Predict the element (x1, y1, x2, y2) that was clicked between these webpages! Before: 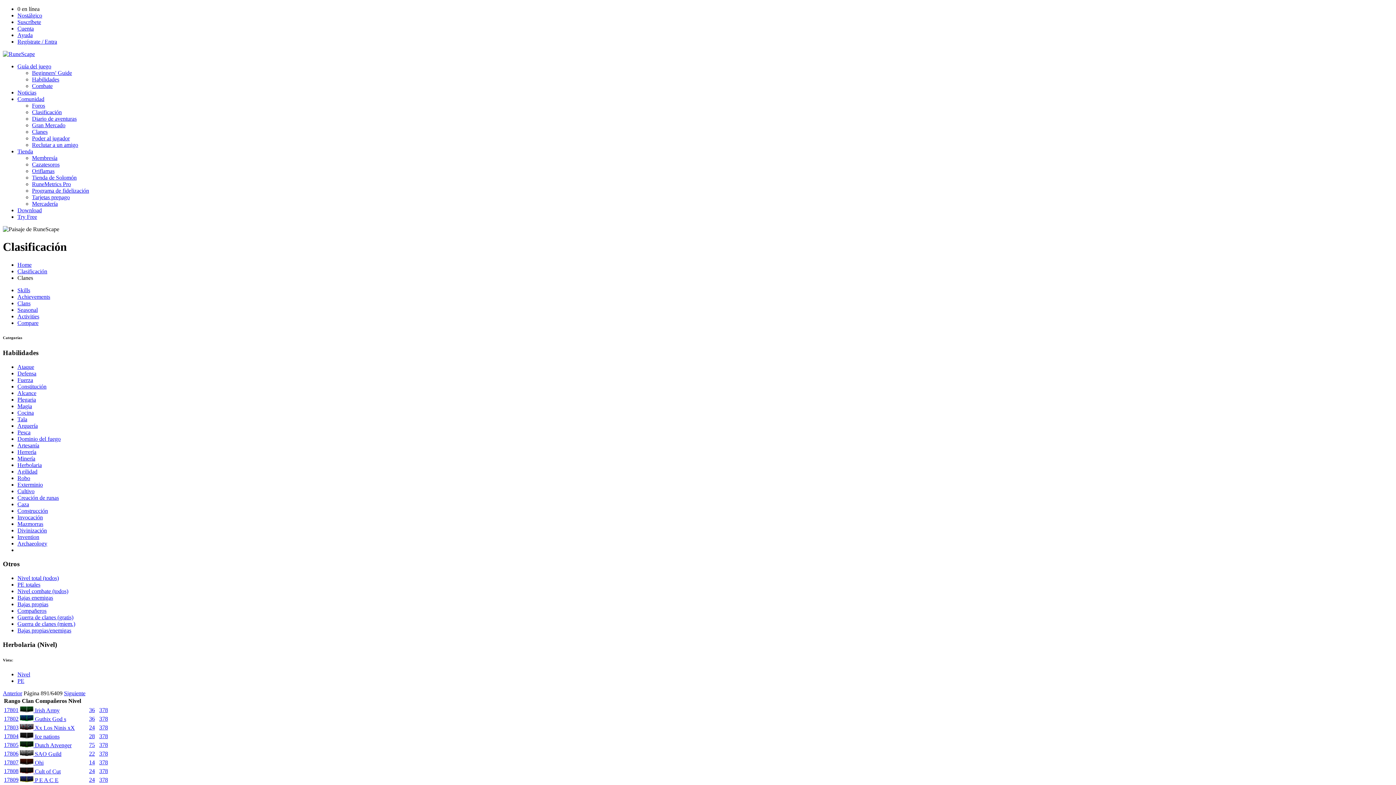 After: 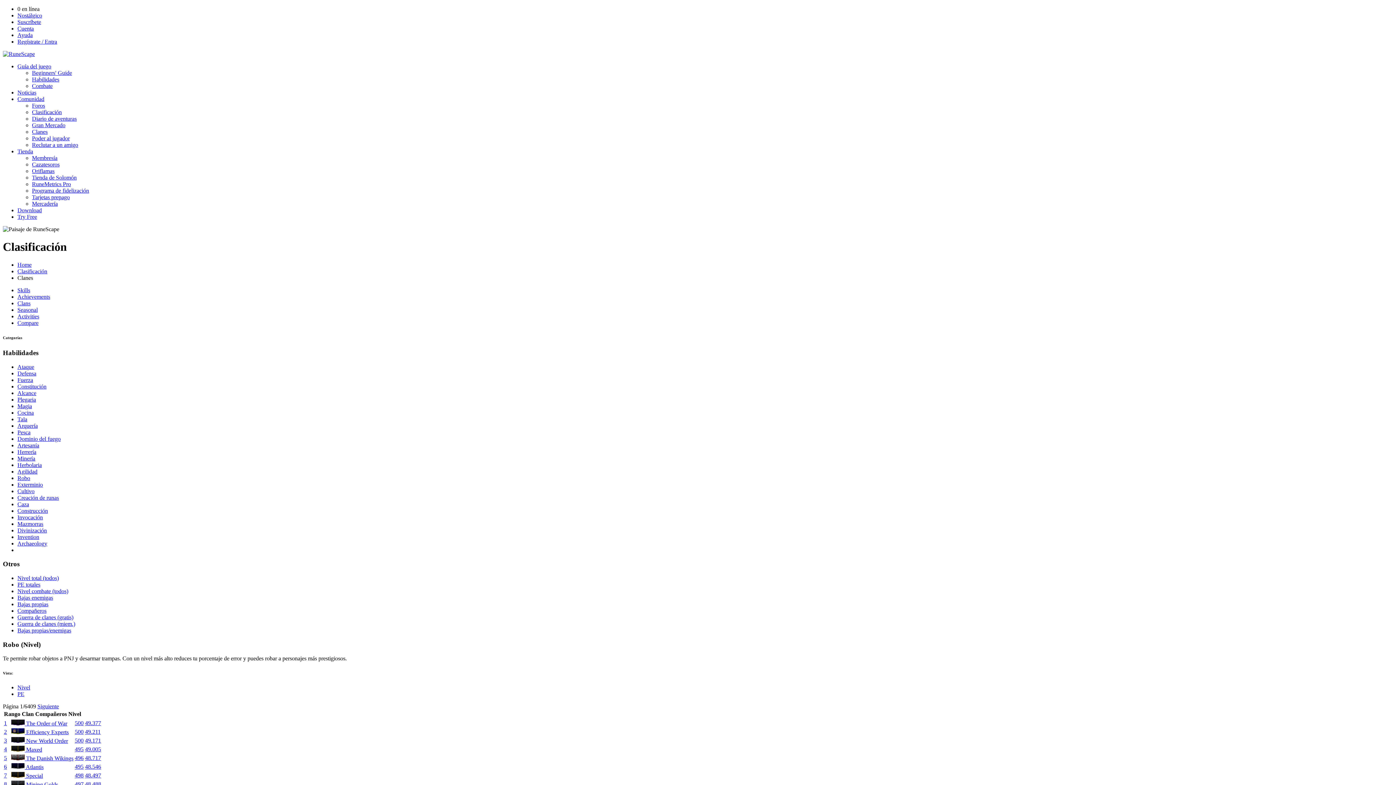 Action: label: Robo bbox: (17, 475, 30, 481)